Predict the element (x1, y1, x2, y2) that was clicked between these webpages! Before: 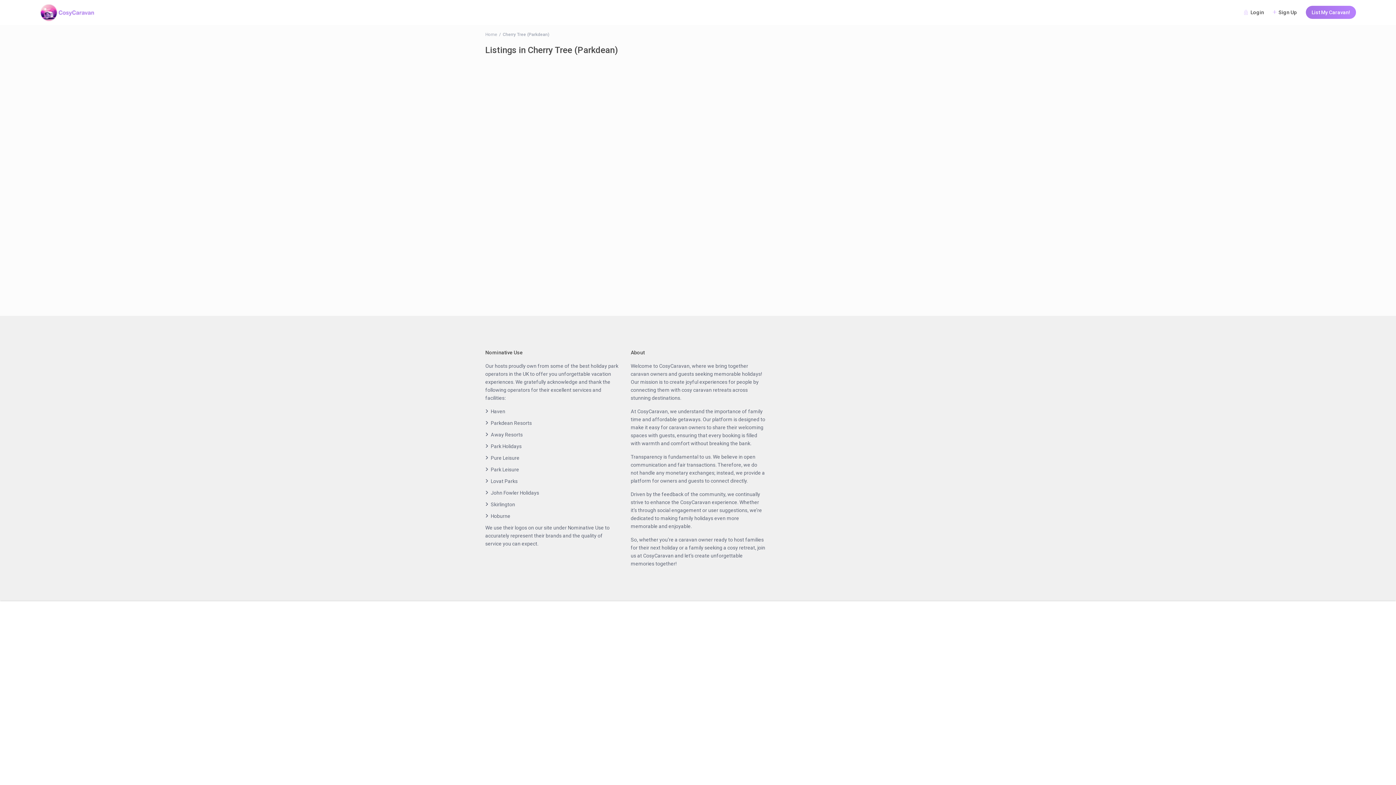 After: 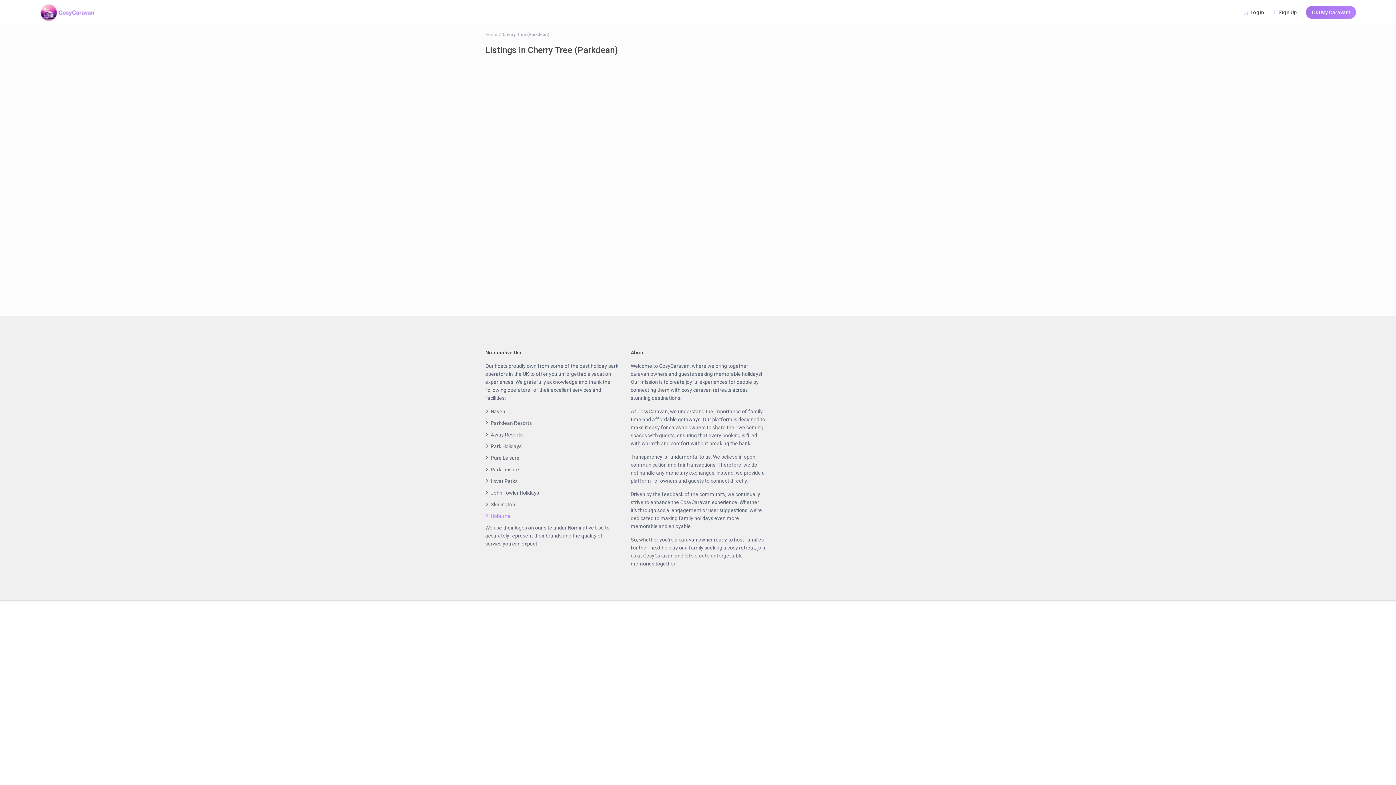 Action: bbox: (490, 513, 510, 519) label: Hoburne